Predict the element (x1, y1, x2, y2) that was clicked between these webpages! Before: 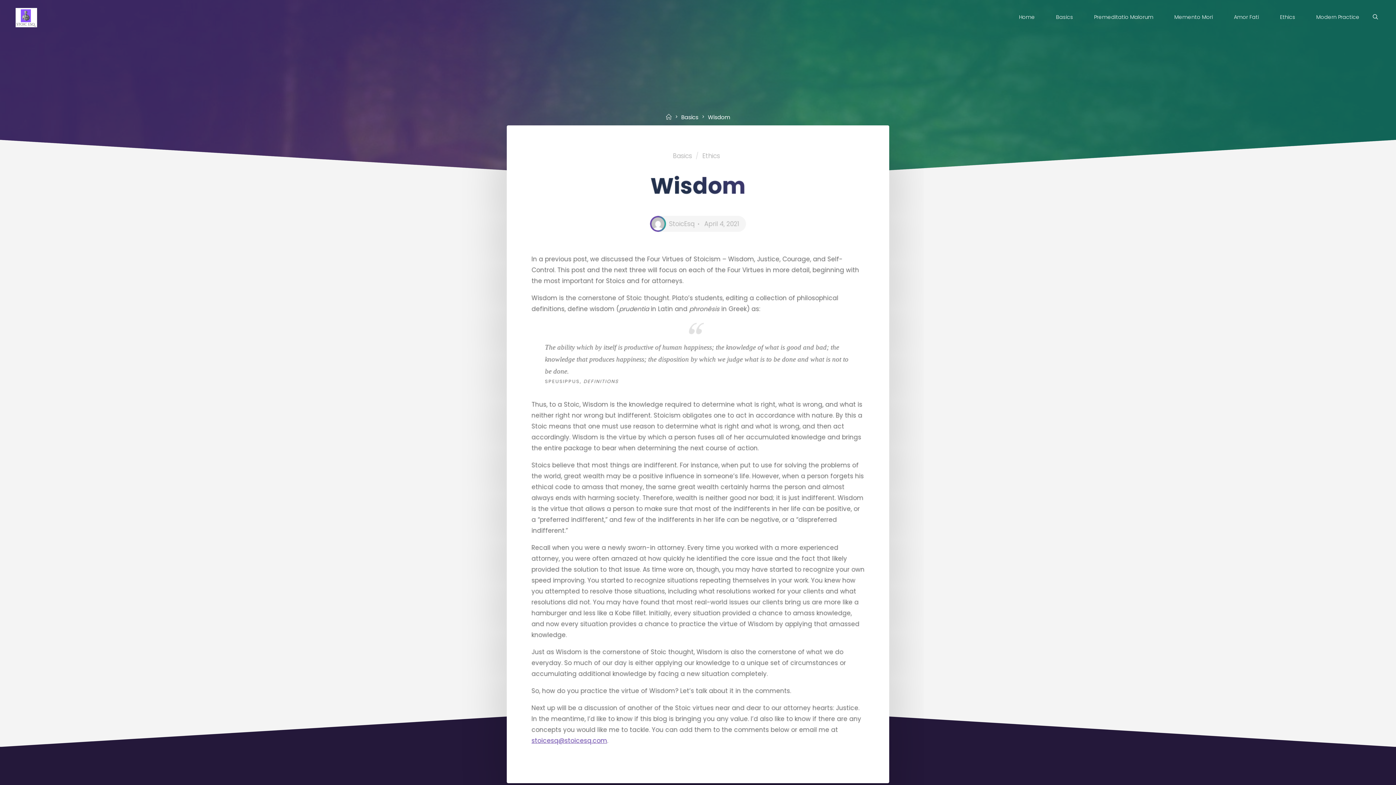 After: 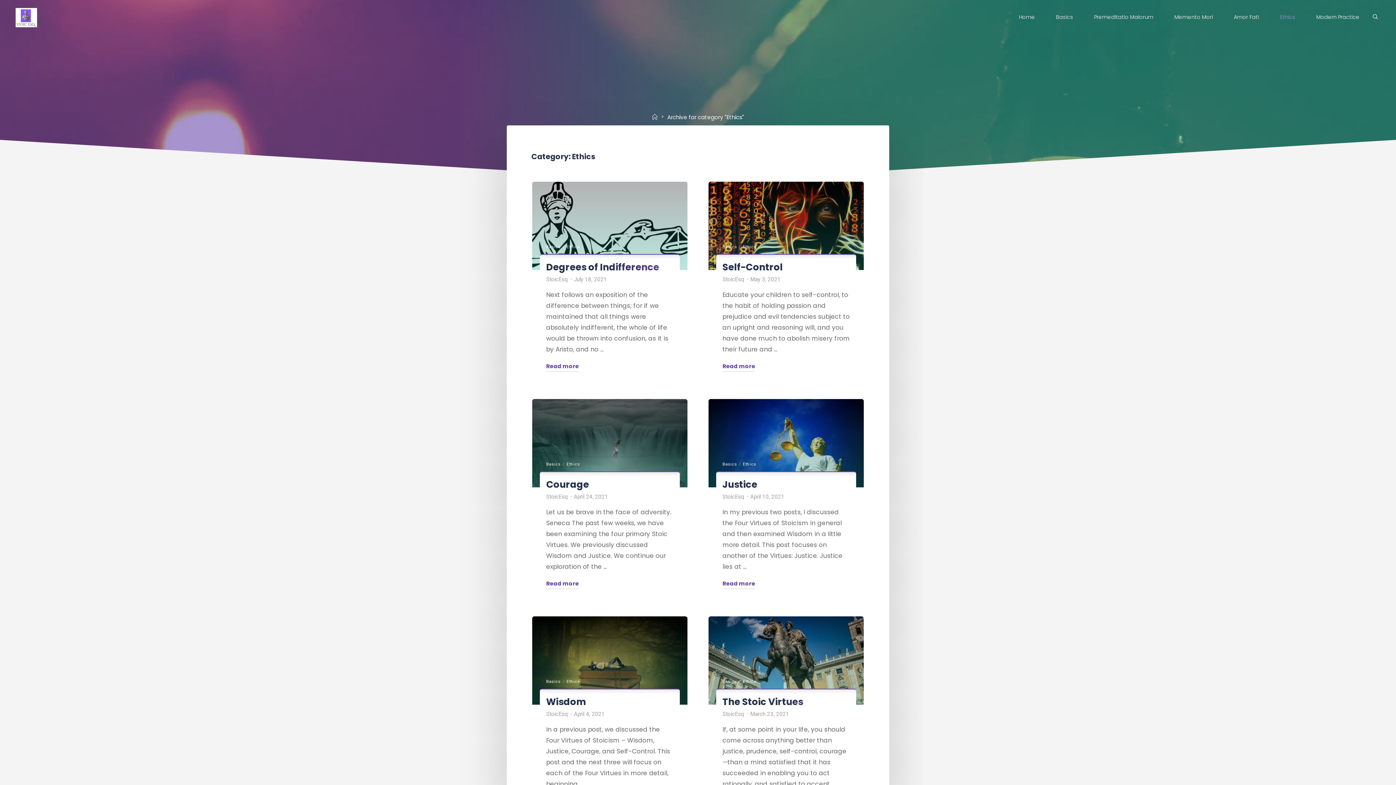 Action: label: Ethics bbox: (1269, 3, 1306, 30)